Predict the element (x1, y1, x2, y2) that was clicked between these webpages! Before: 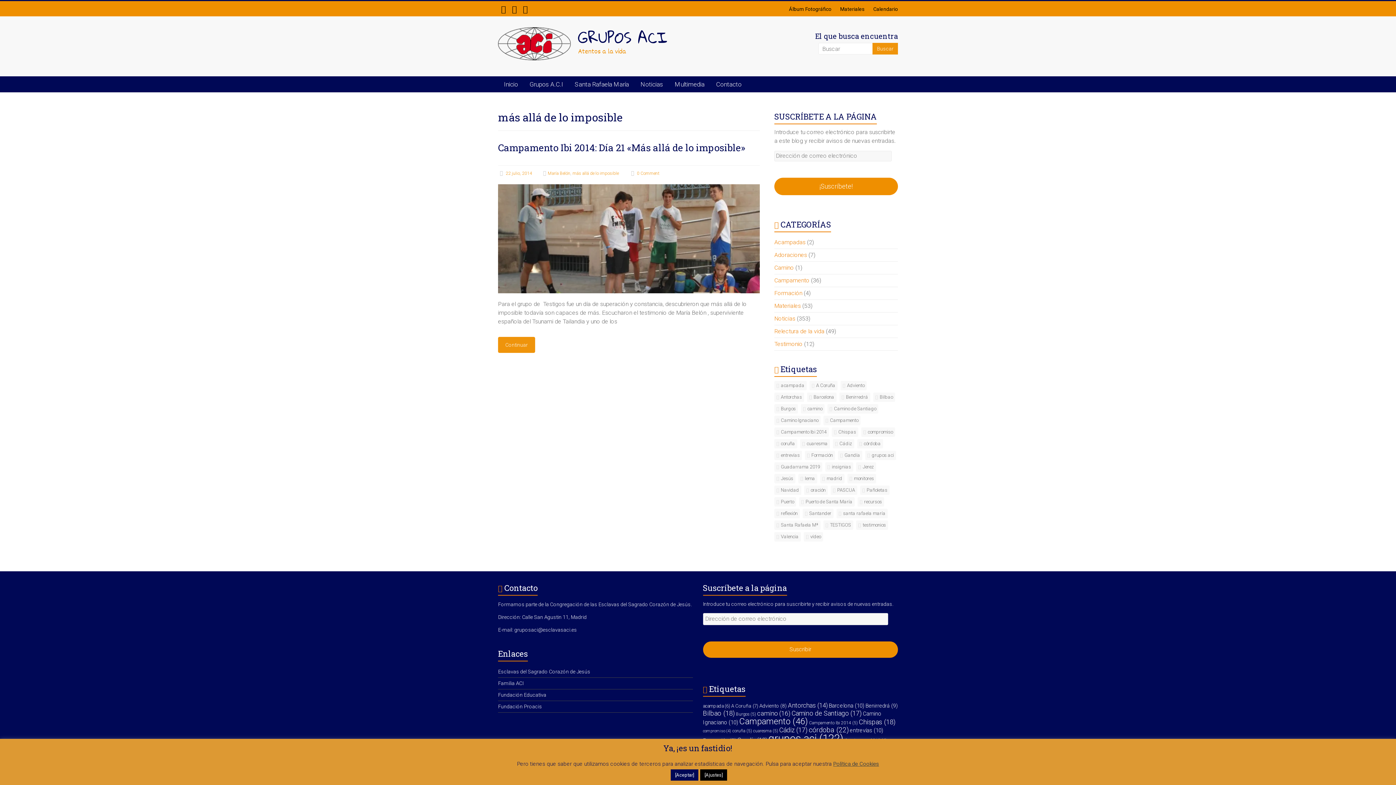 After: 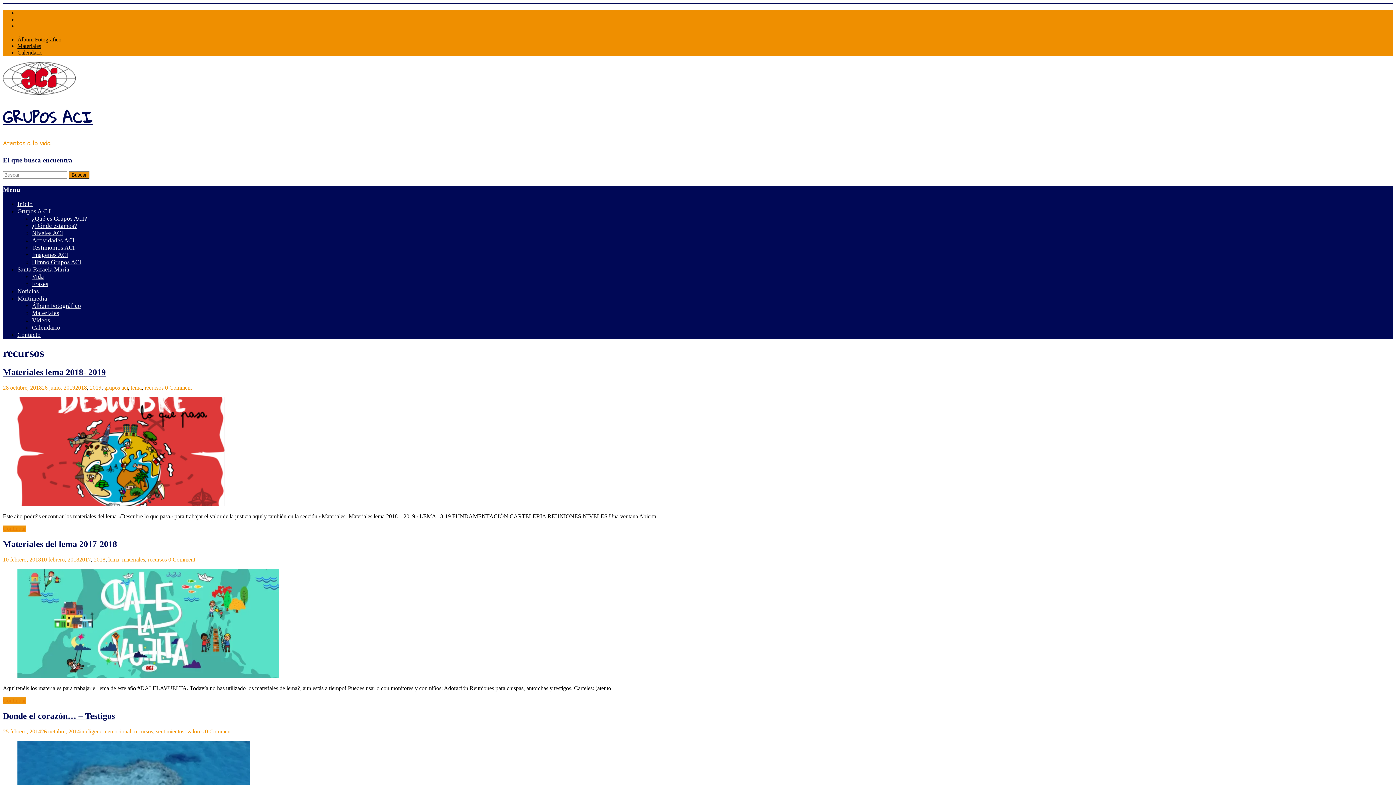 Action: label: recursos bbox: (857, 497, 884, 506)